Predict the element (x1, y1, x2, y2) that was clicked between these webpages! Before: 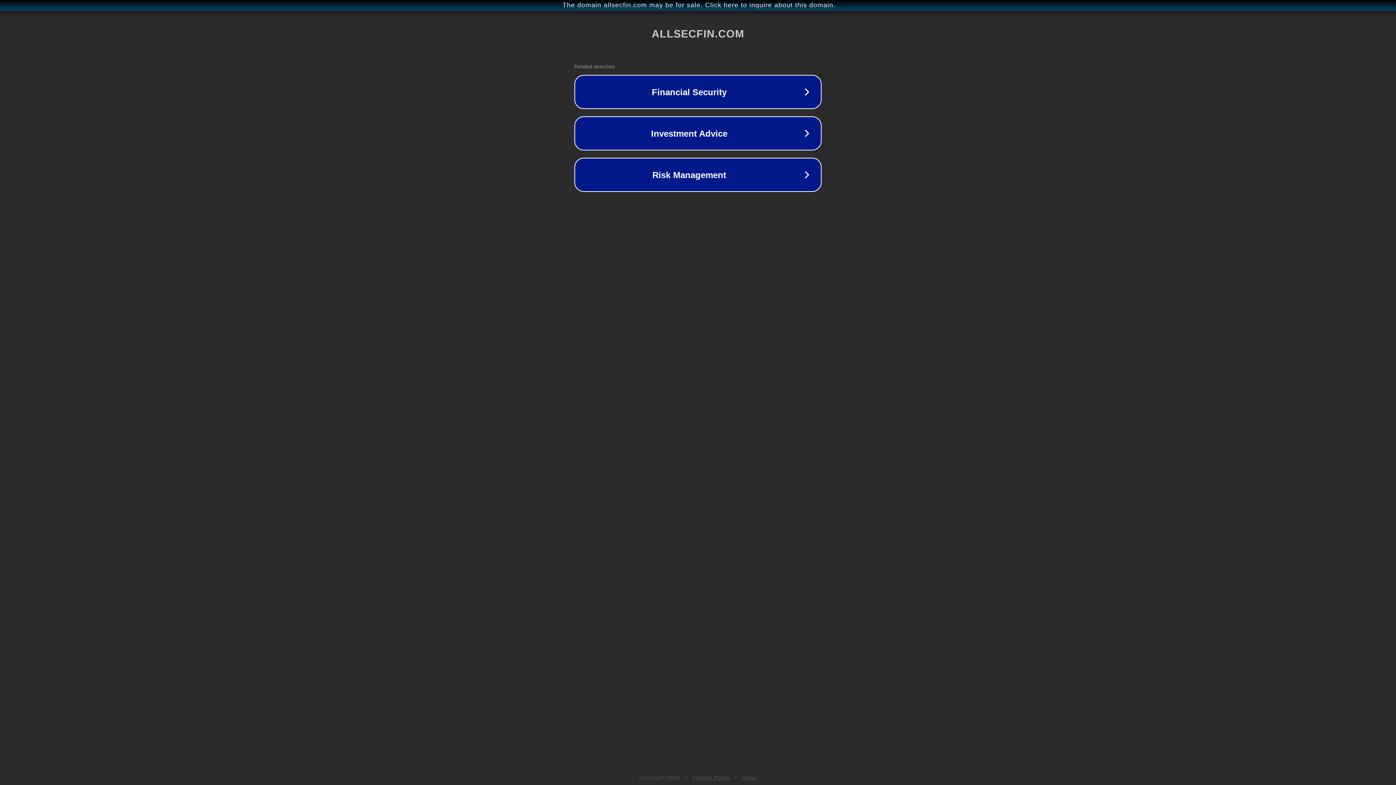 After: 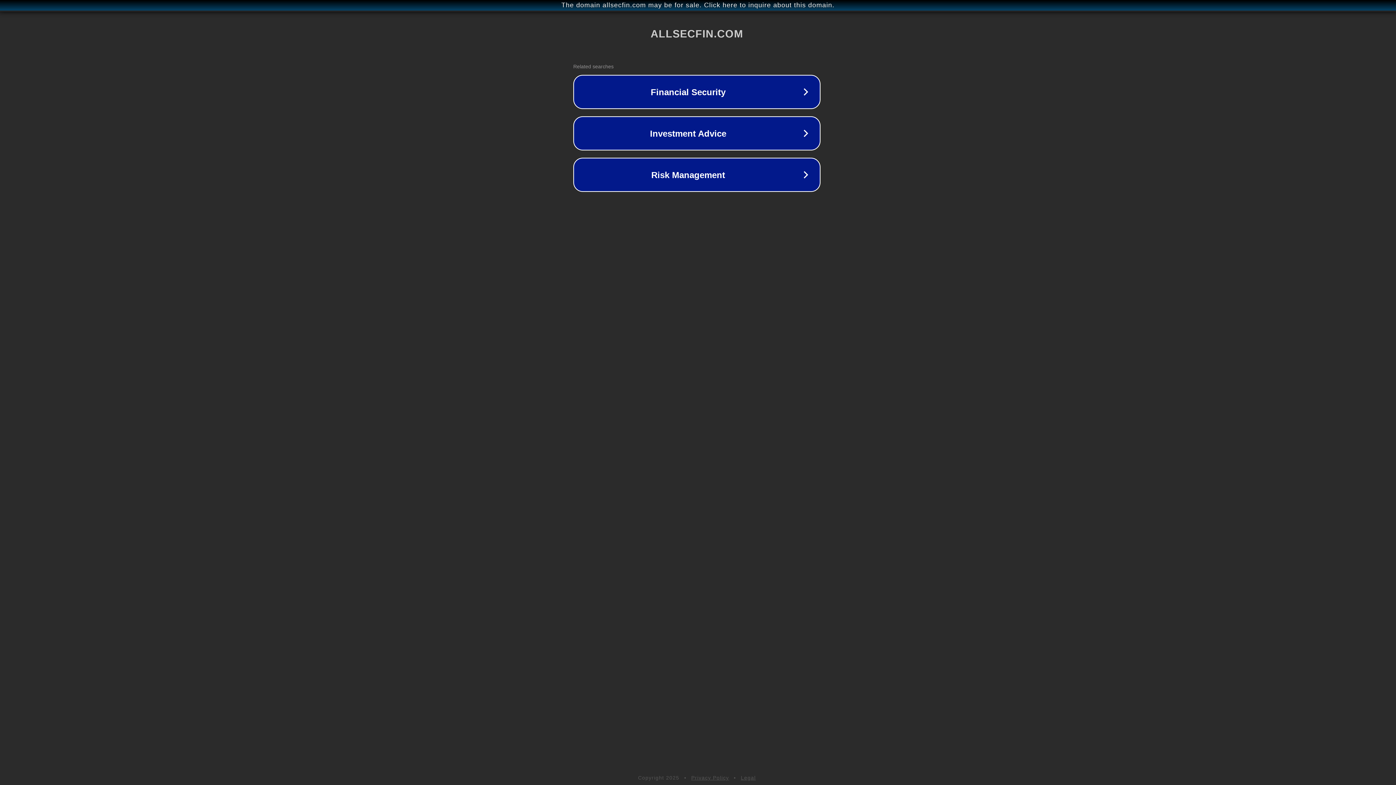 Action: bbox: (1, 1, 1397, 9) label: The domain allsecfin.com may be for sale. Click here to inquire about this domain.